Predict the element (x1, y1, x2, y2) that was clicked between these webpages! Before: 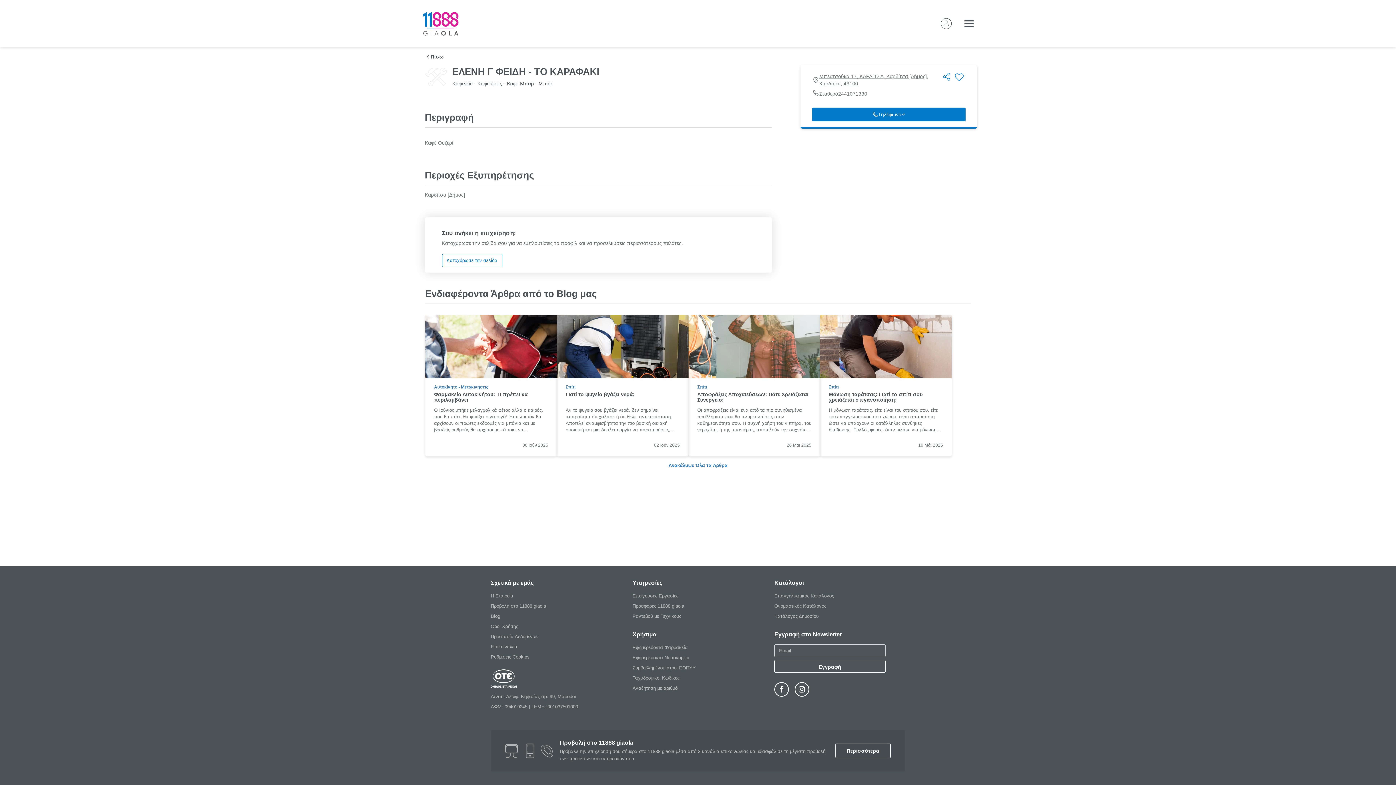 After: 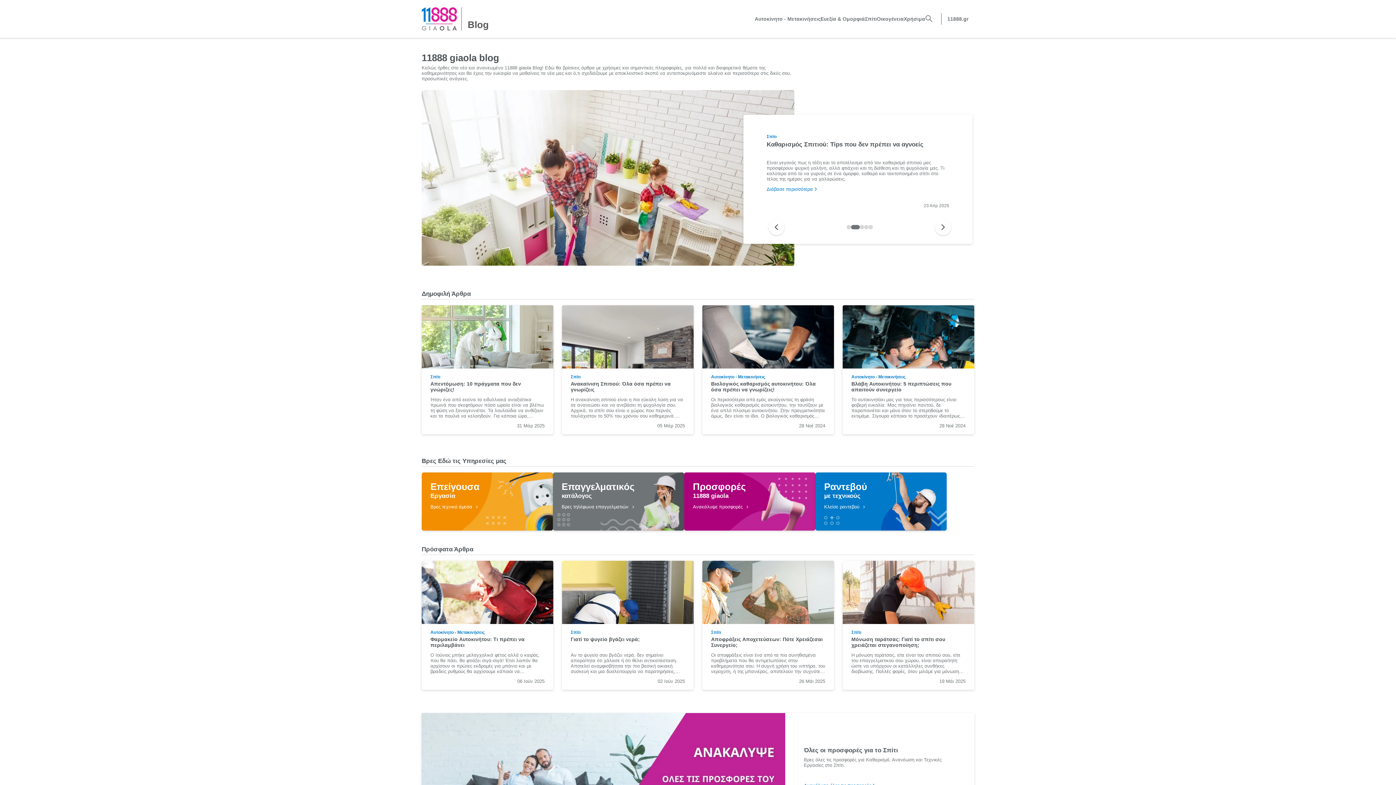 Action: bbox: (490, 613, 500, 620) label: Blog